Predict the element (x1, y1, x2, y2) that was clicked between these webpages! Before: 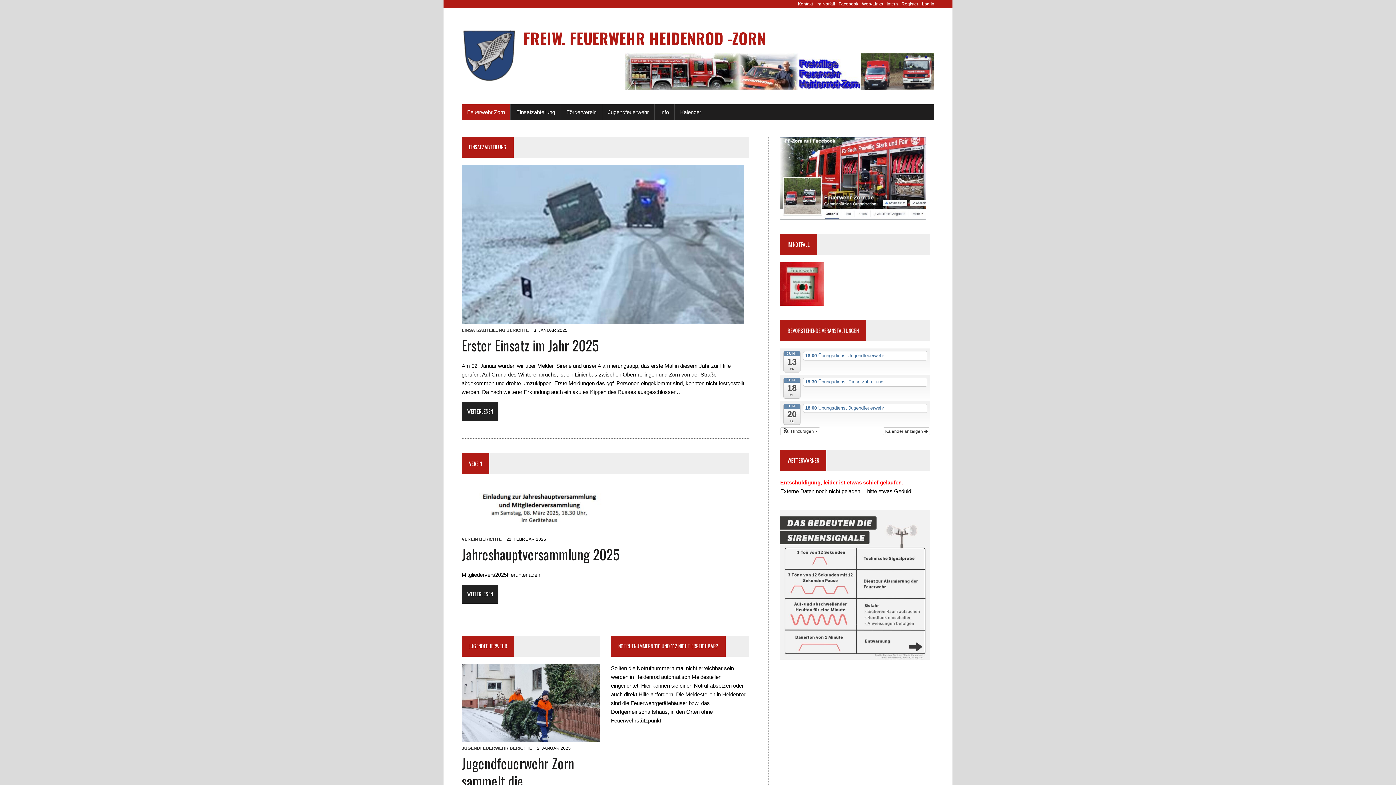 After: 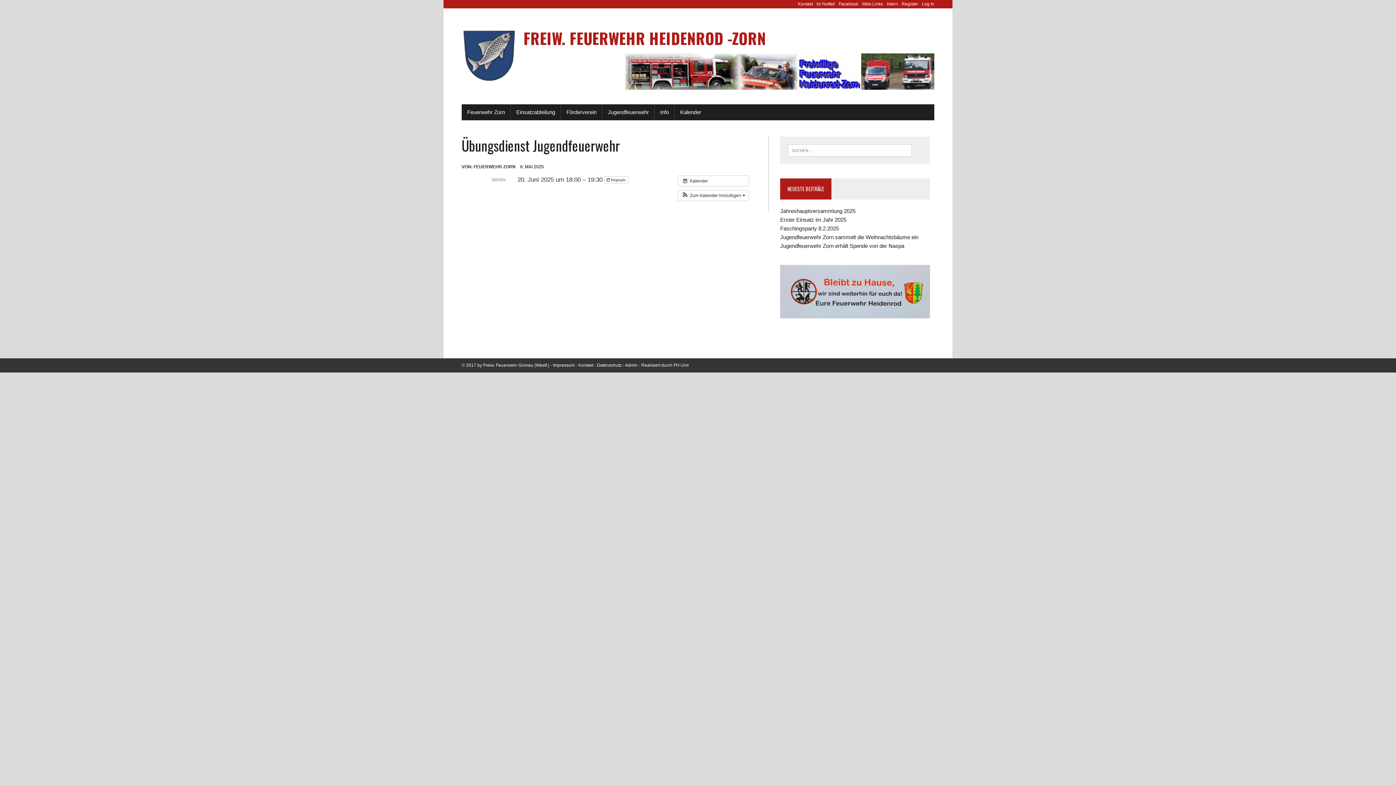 Action: label: 18:00 Übungsdienst Jugendfeuerwehr bbox: (803, 403, 927, 413)